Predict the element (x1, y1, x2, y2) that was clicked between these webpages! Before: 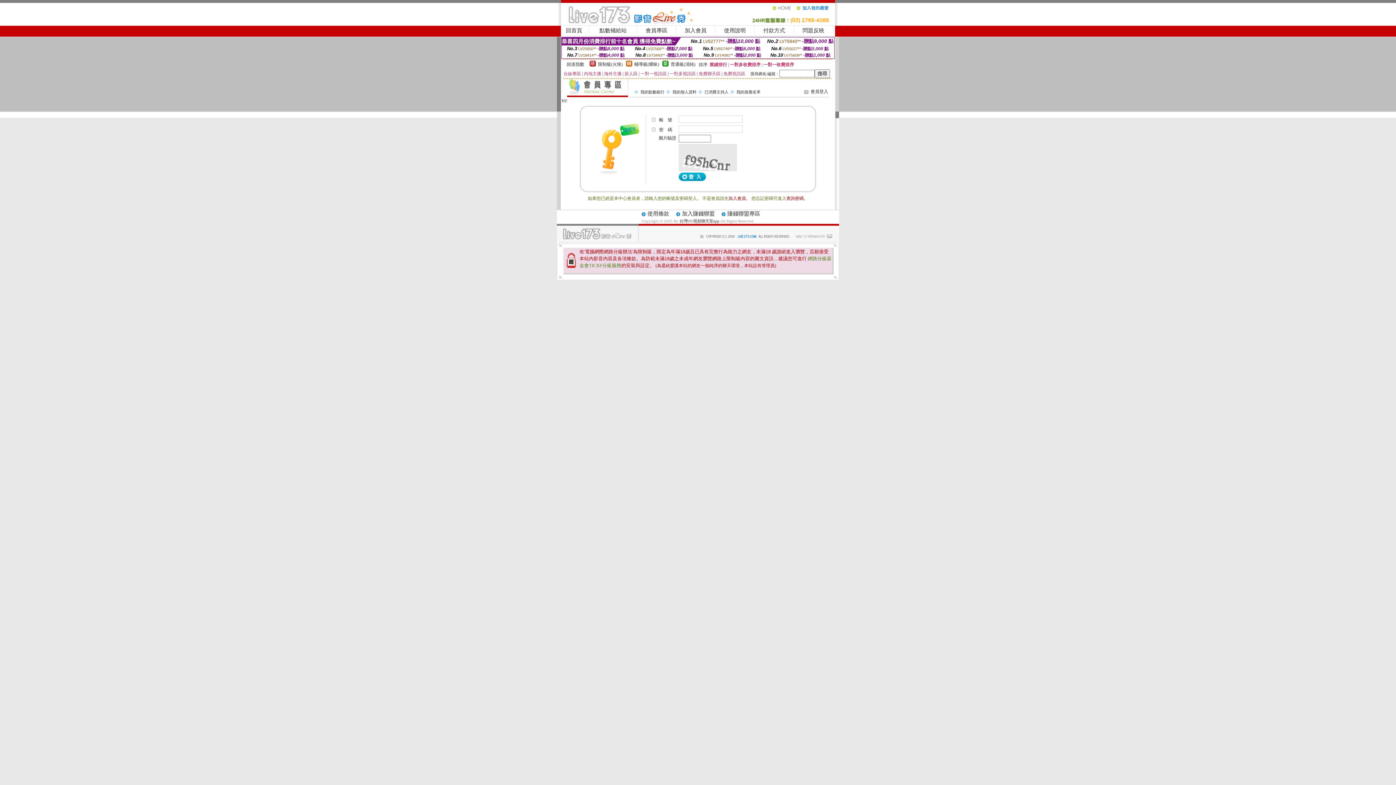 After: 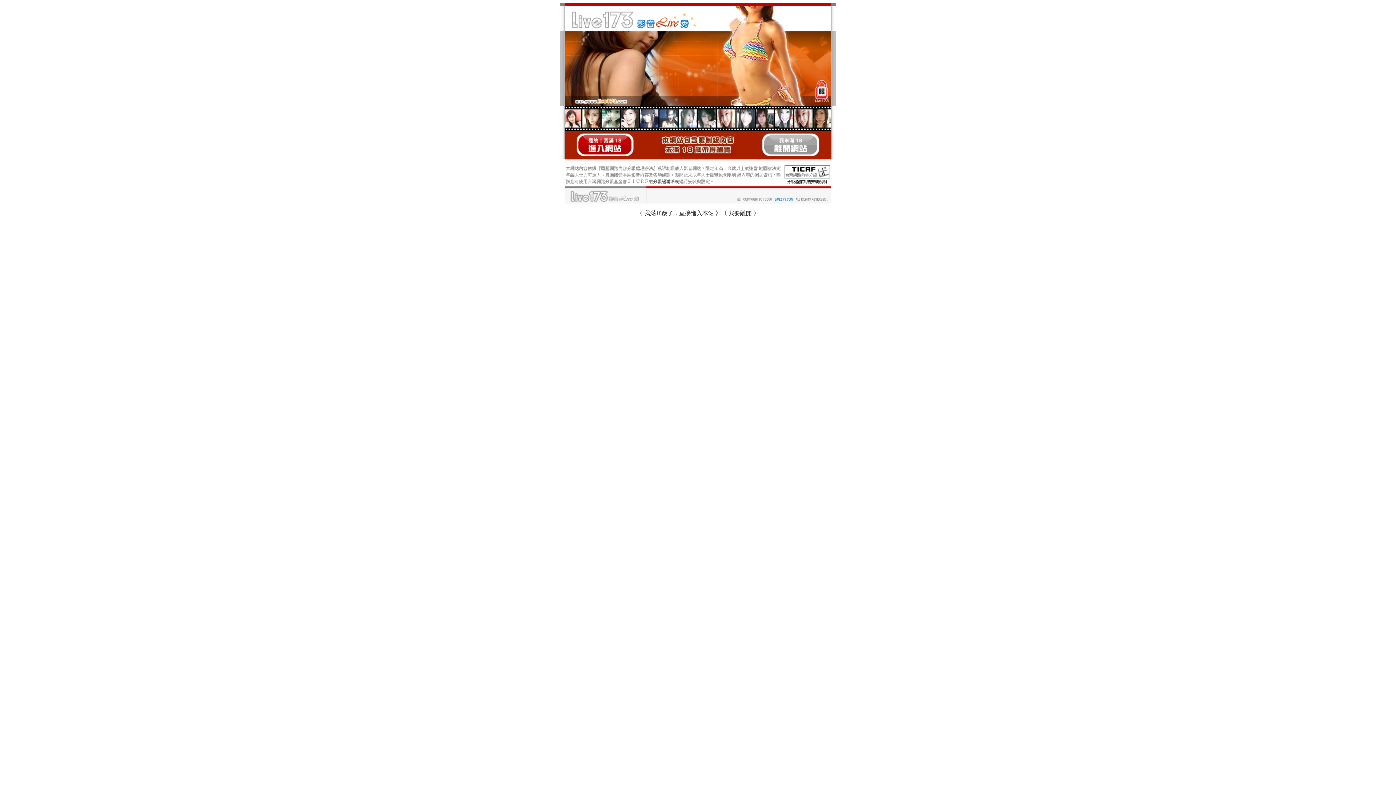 Action: label: 台灣UU視頻聊天室app bbox: (679, 219, 719, 223)